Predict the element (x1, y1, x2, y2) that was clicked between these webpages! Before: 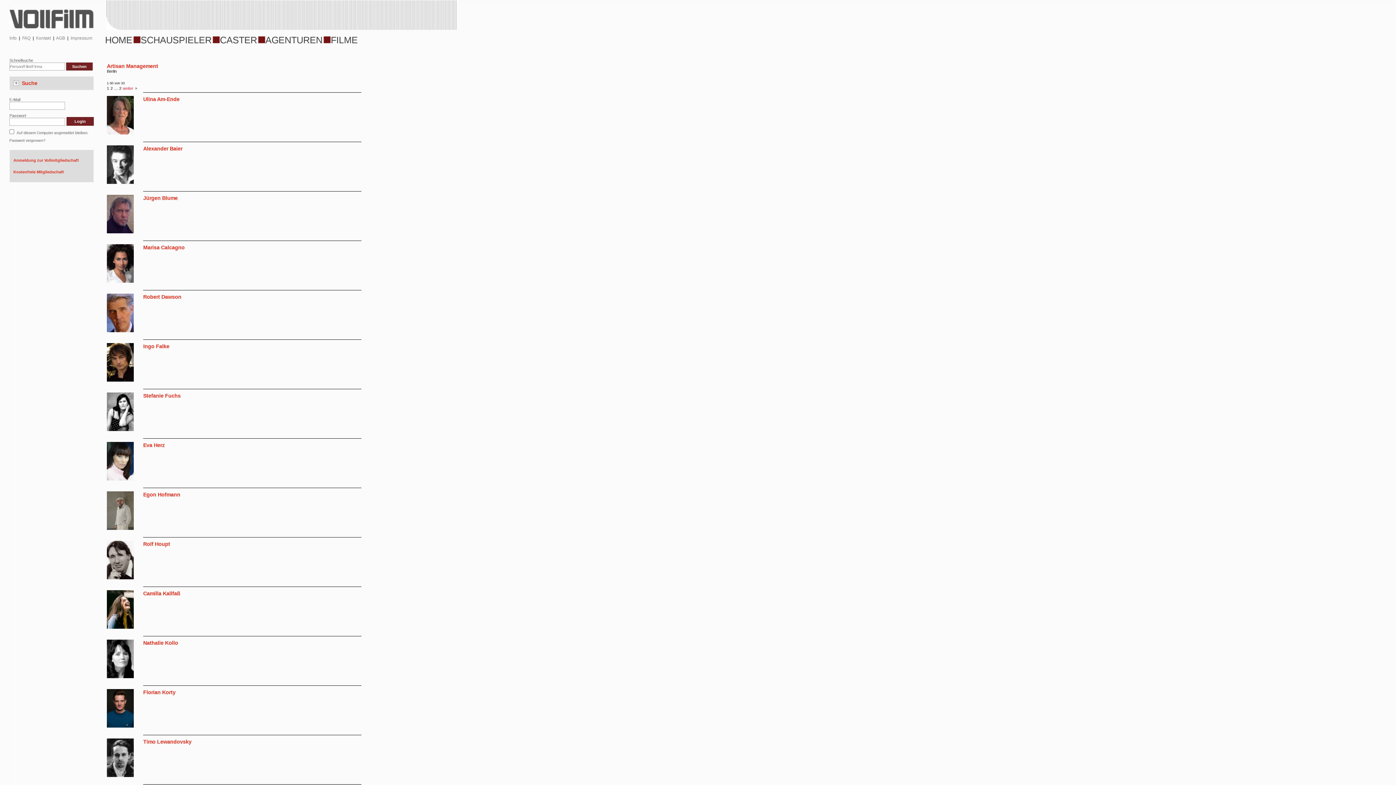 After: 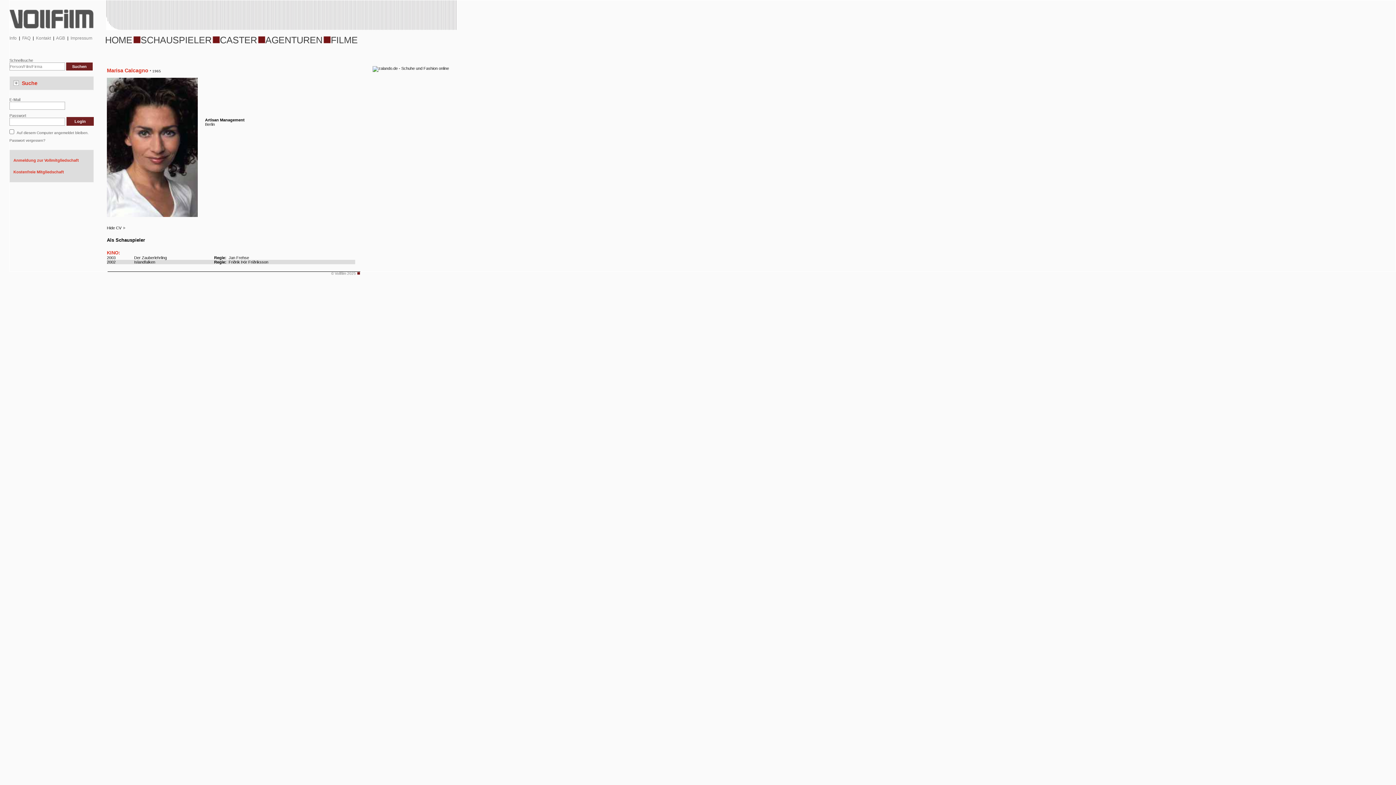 Action: label: Marisa Calcagno bbox: (143, 244, 184, 250)